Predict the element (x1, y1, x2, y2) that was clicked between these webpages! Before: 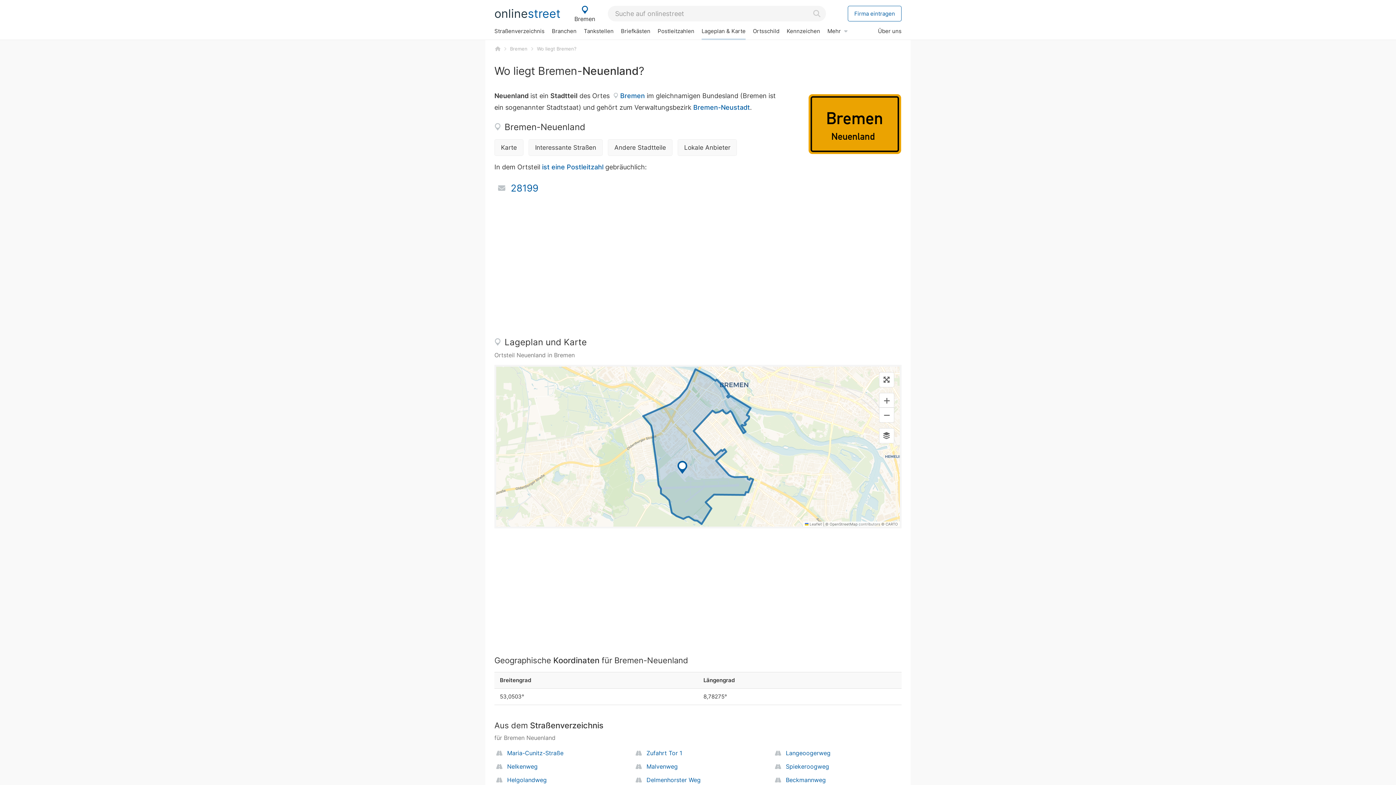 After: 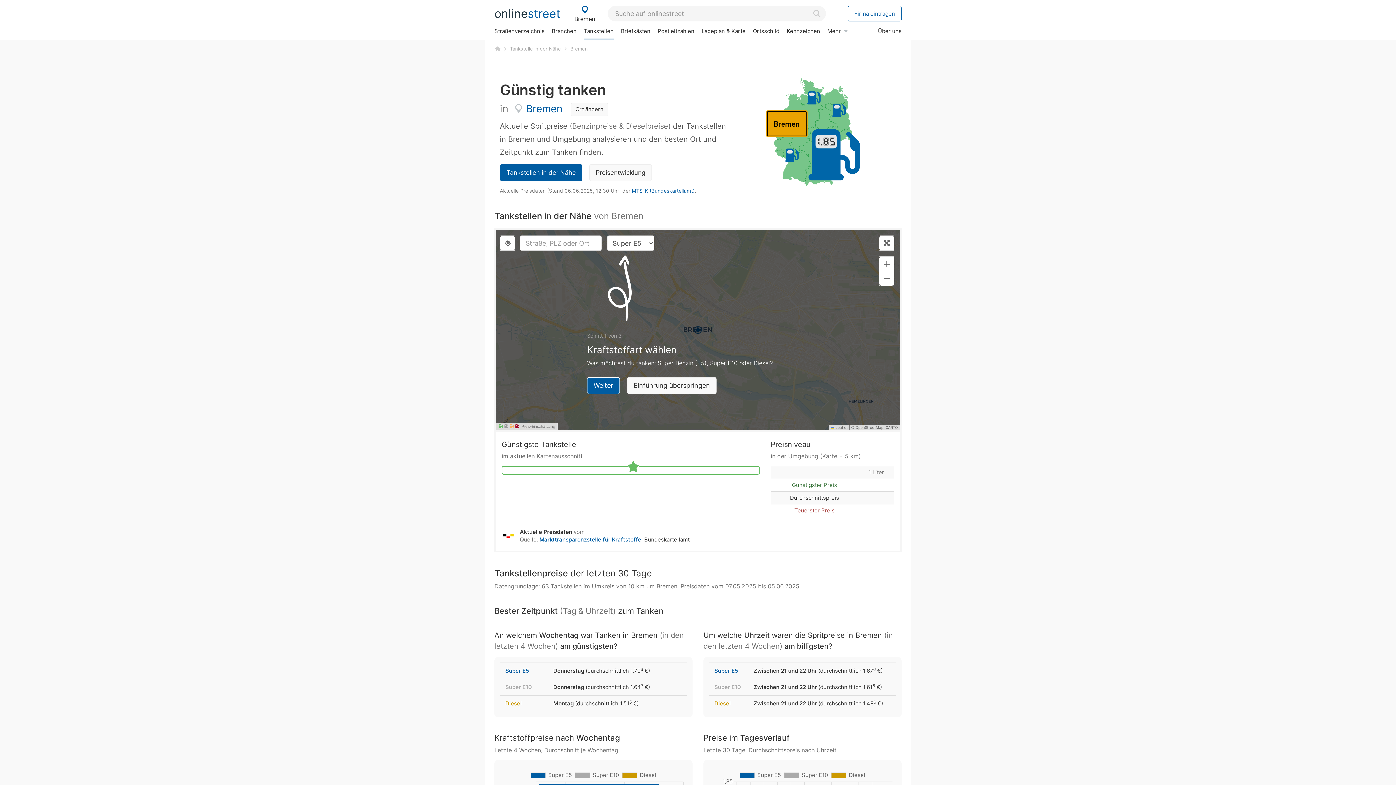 Action: bbox: (580, 23, 617, 38) label: Tankstellen